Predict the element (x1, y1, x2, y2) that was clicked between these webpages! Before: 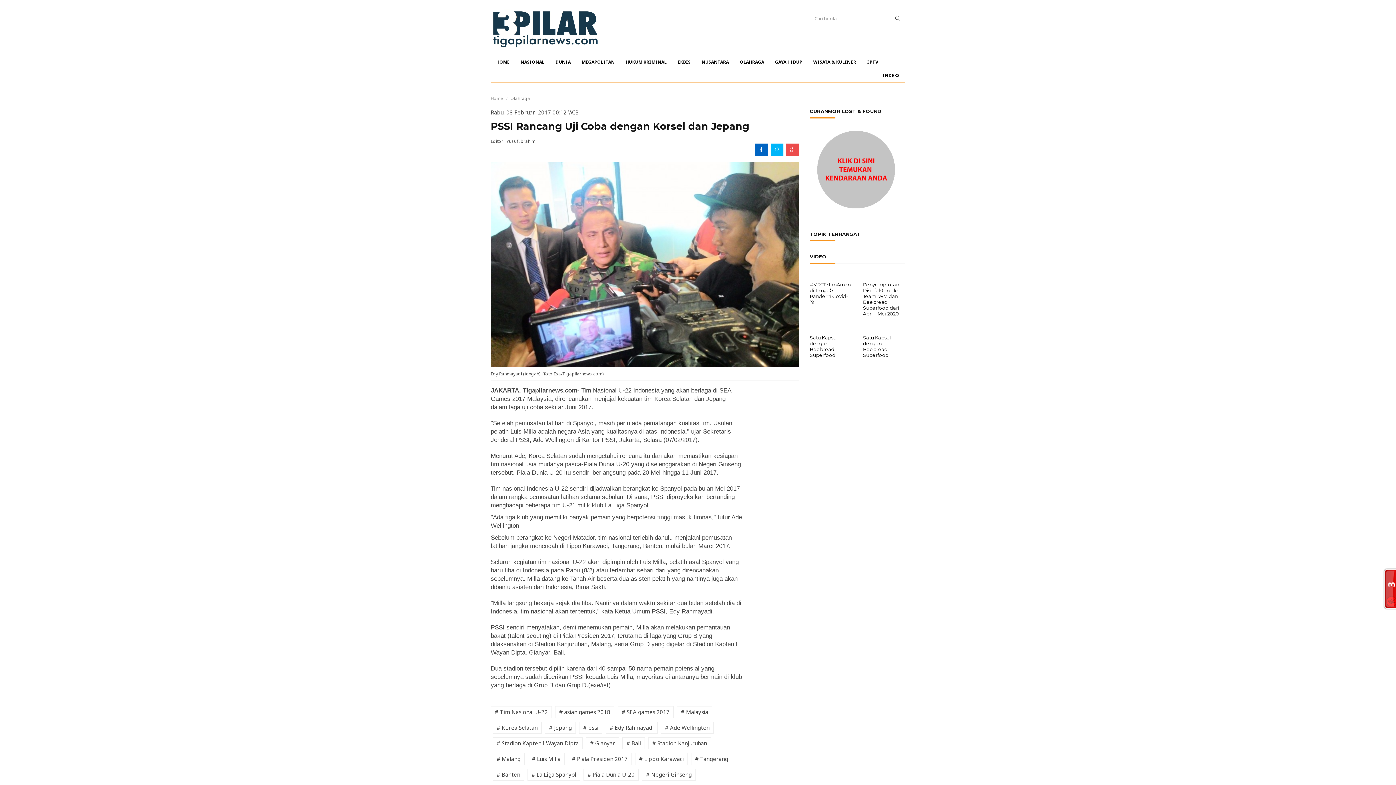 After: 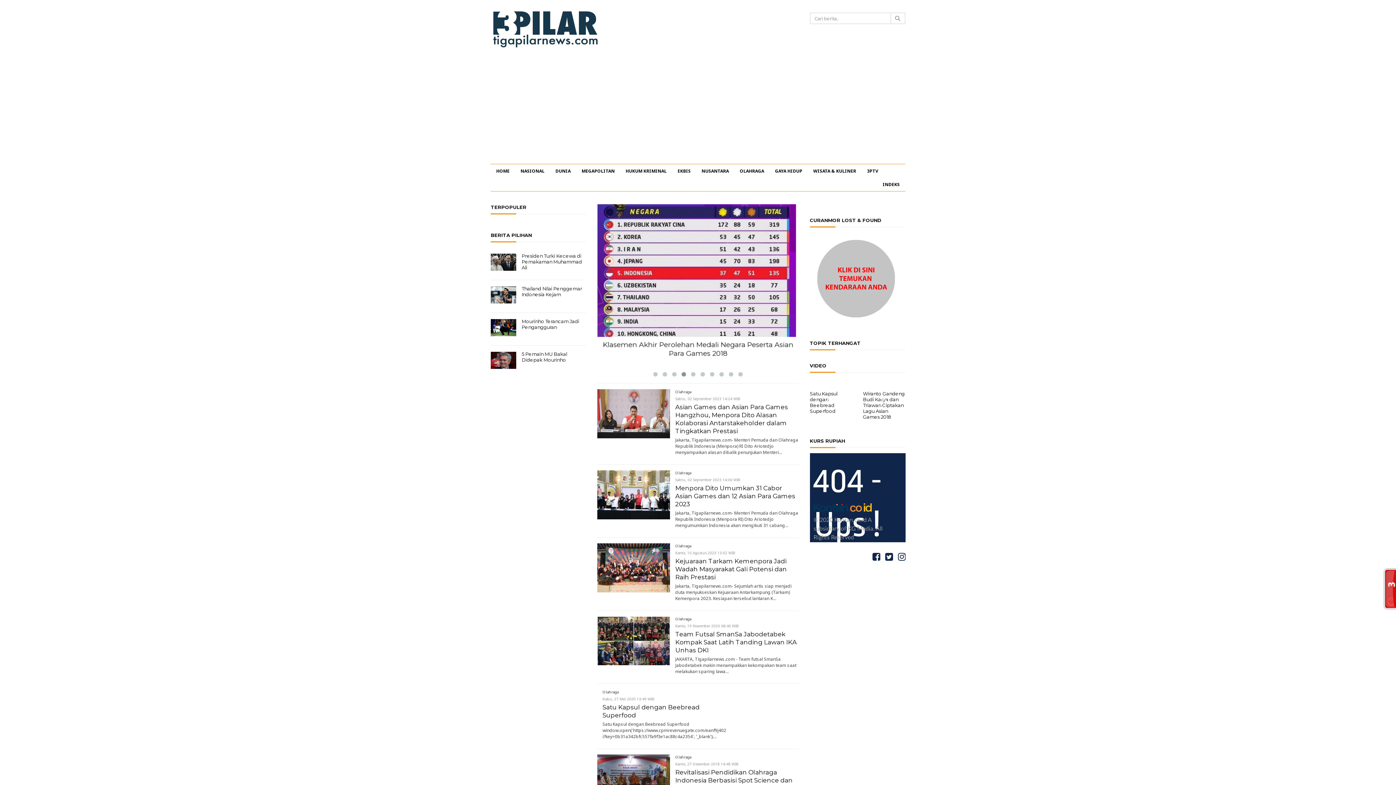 Action: bbox: (734, 55, 769, 68) label: OLAHRAGA